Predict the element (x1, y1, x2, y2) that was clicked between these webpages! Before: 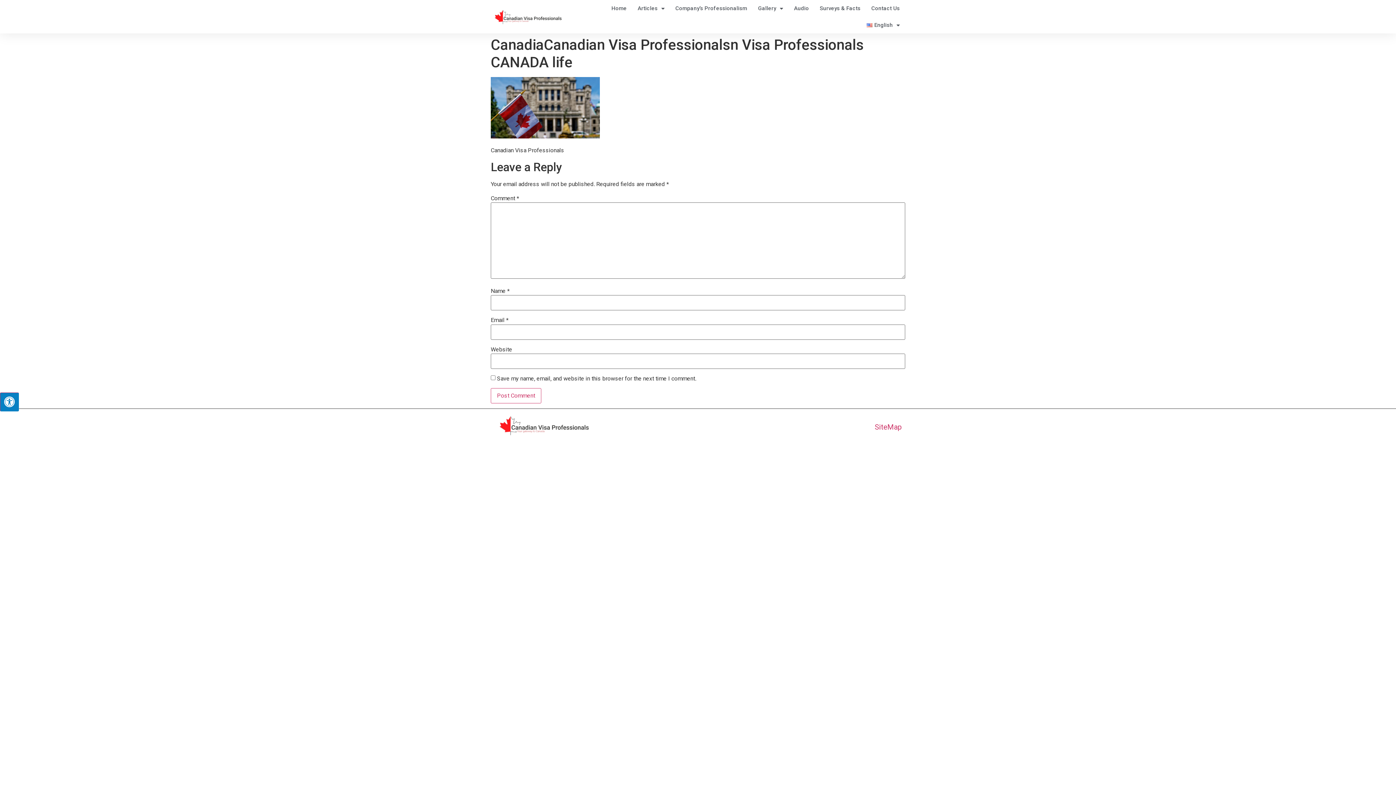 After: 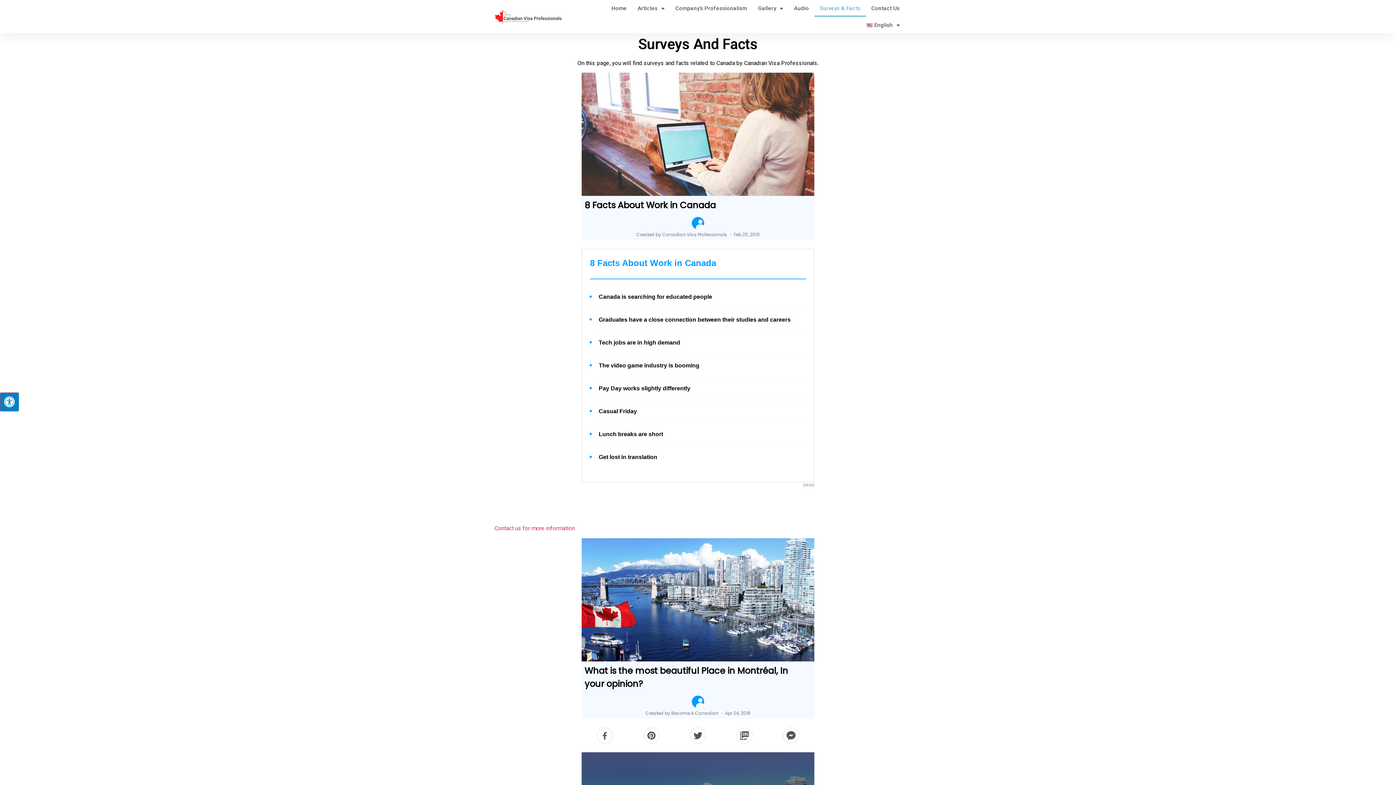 Action: label: Surveys & Facts bbox: (814, 0, 866, 16)